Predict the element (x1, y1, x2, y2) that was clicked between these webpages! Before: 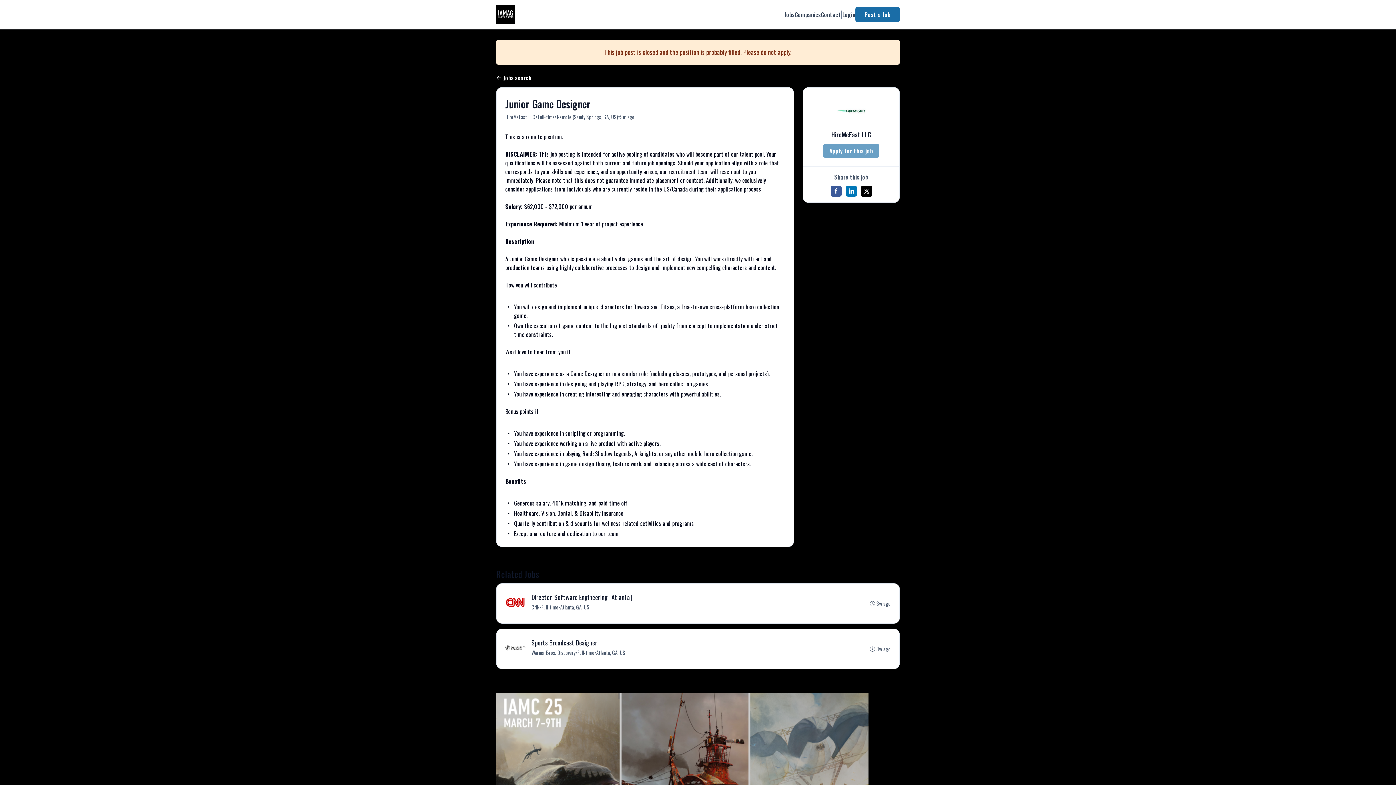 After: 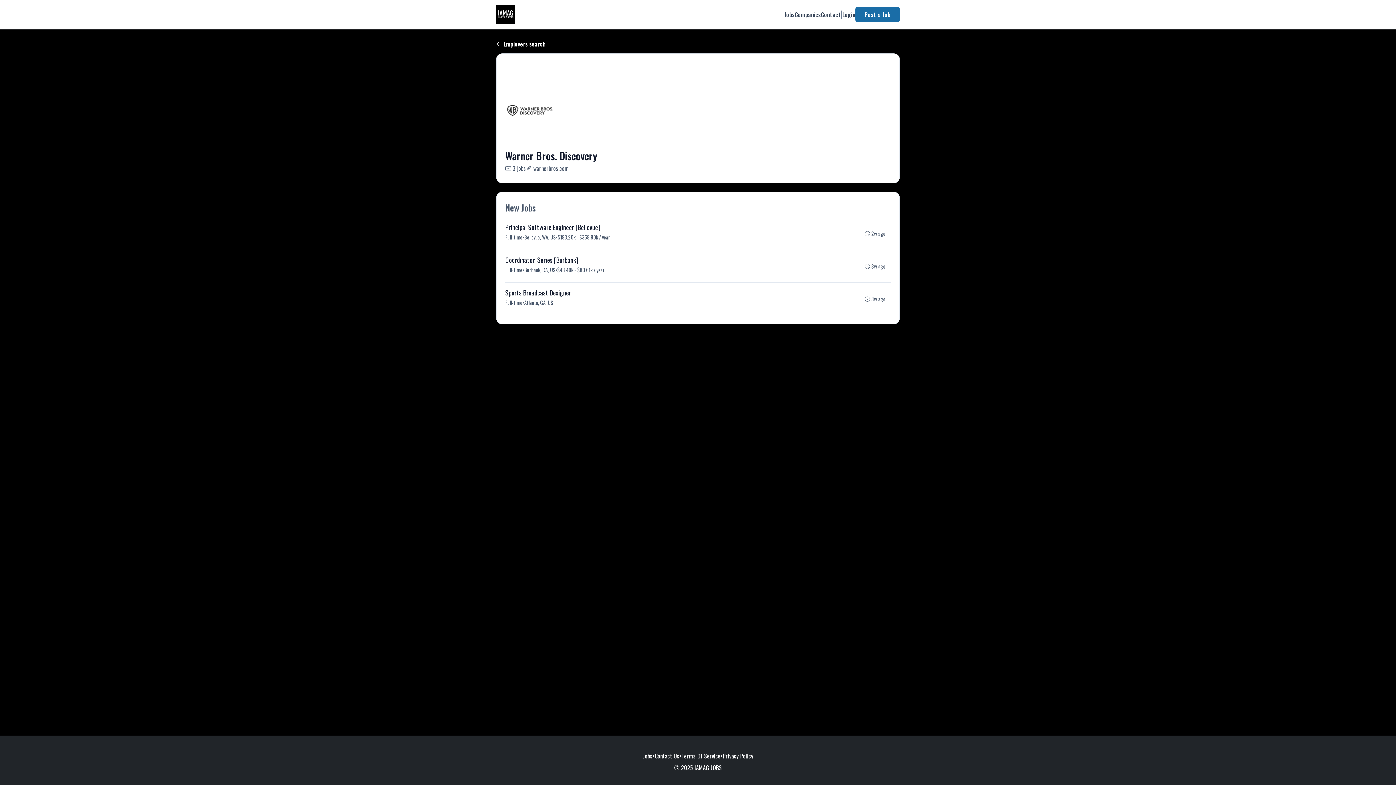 Action: label: Warner Bros. Discovery bbox: (531, 649, 575, 656)